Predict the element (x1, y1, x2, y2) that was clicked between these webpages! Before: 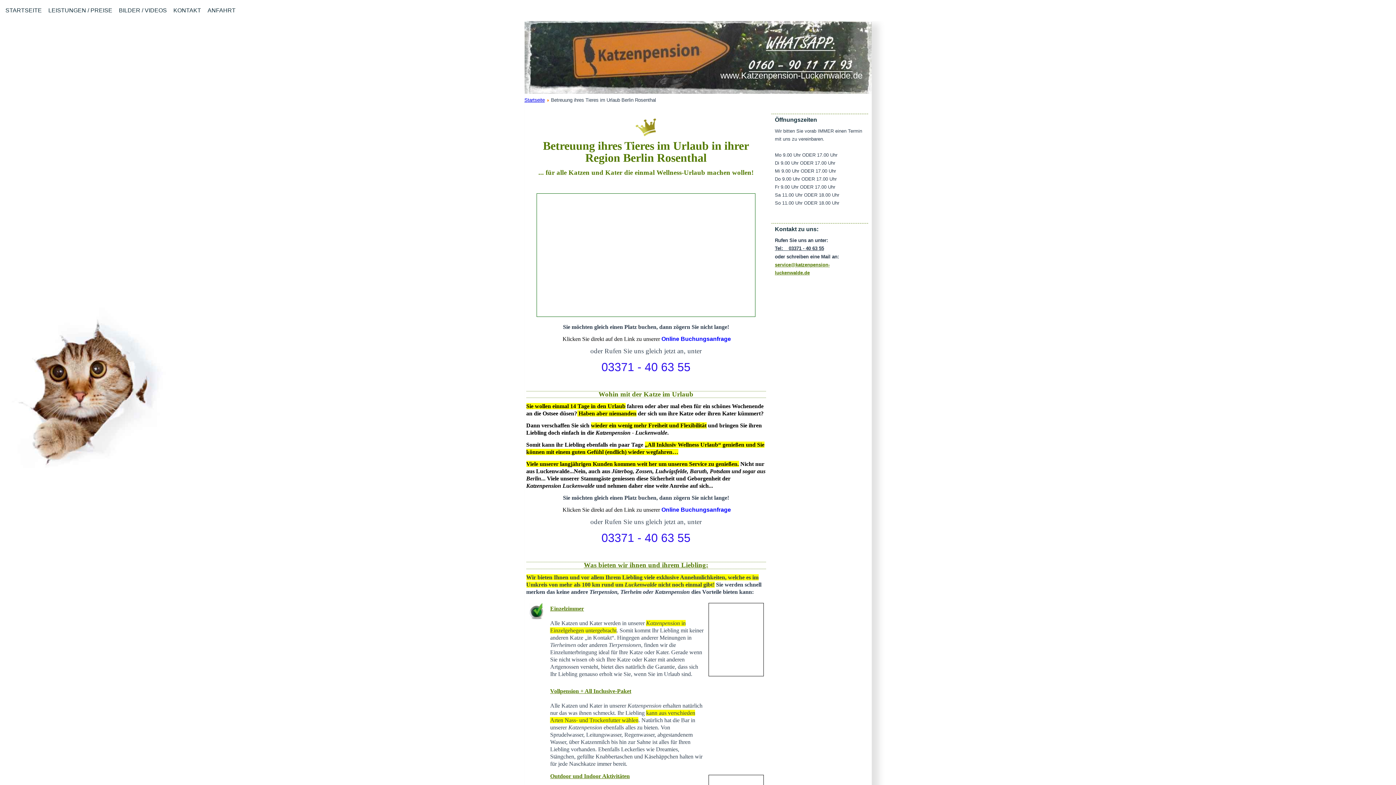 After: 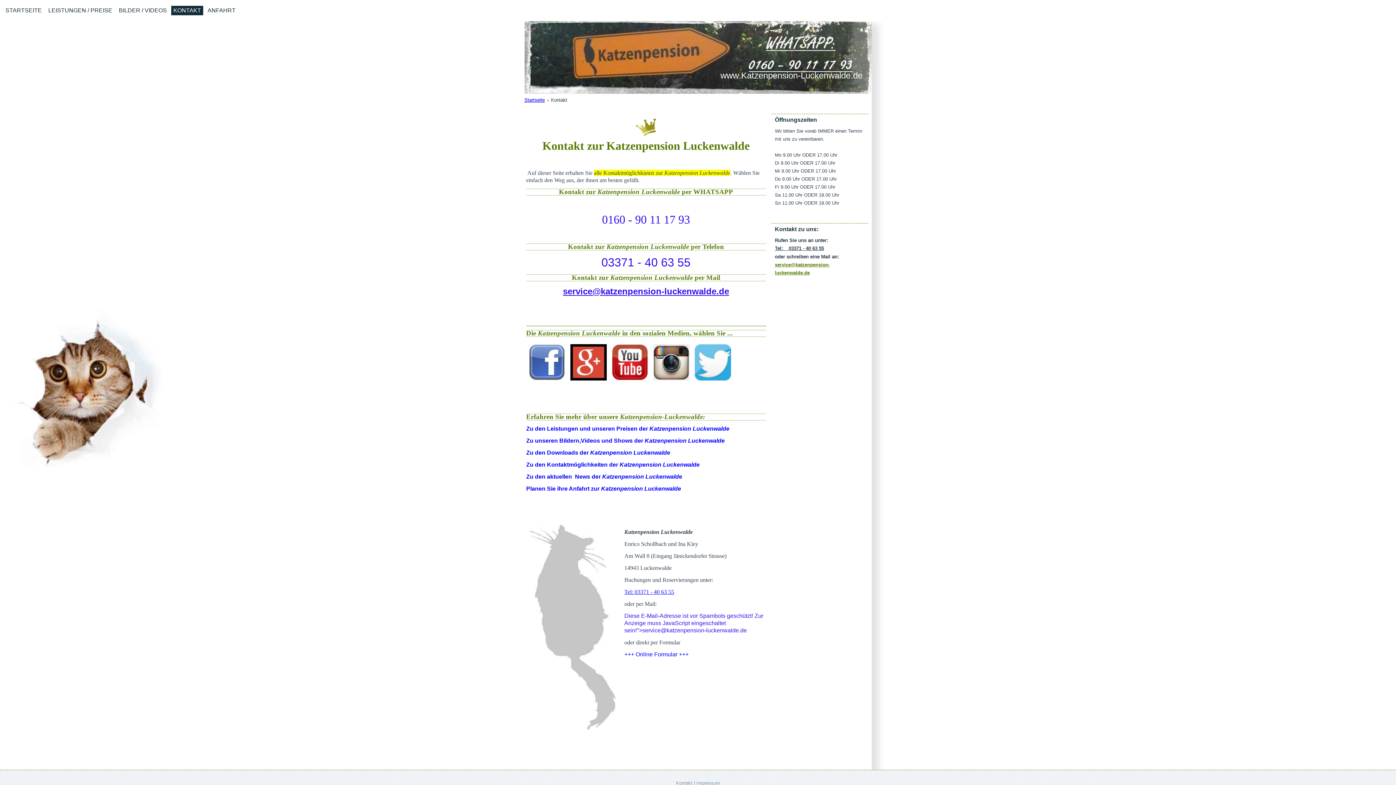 Action: bbox: (171, 5, 203, 15) label: KONTAKT